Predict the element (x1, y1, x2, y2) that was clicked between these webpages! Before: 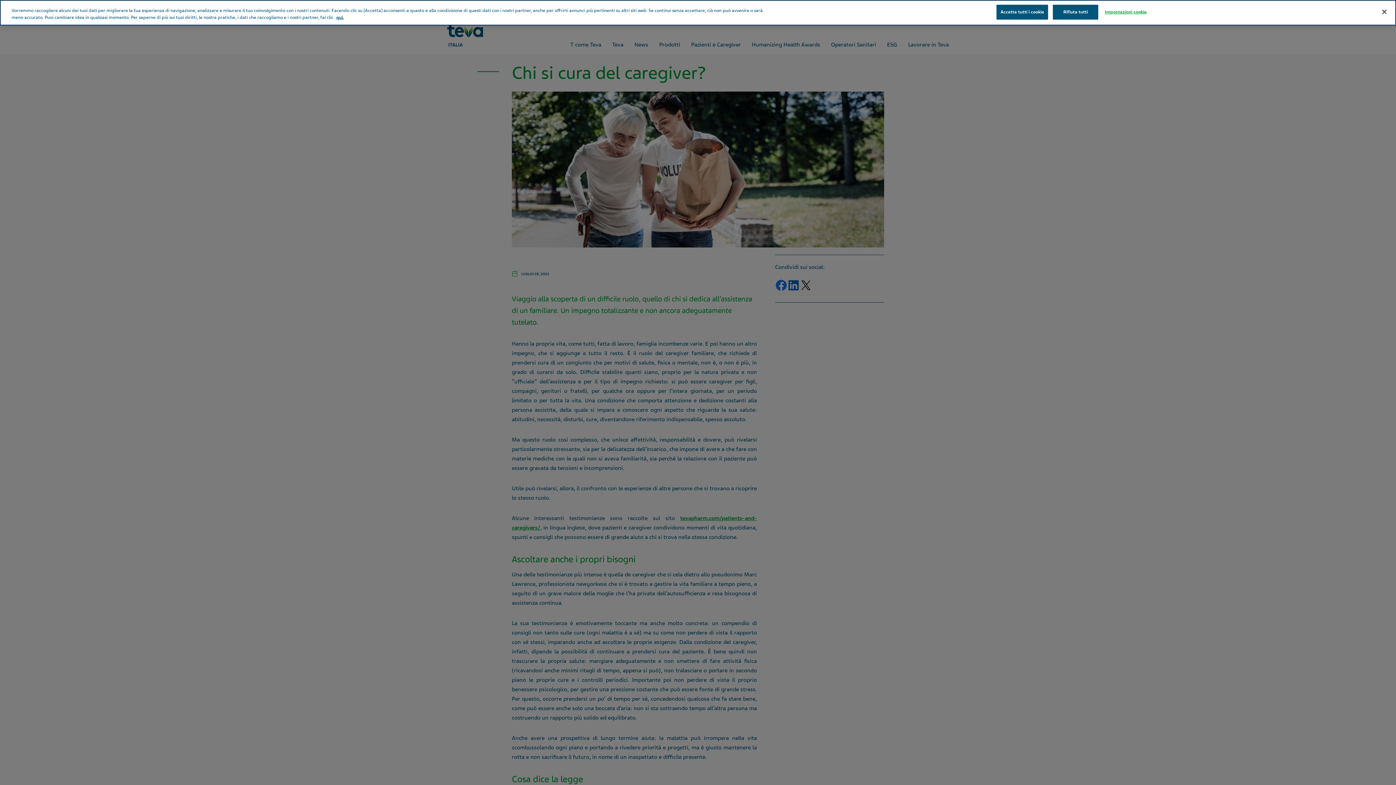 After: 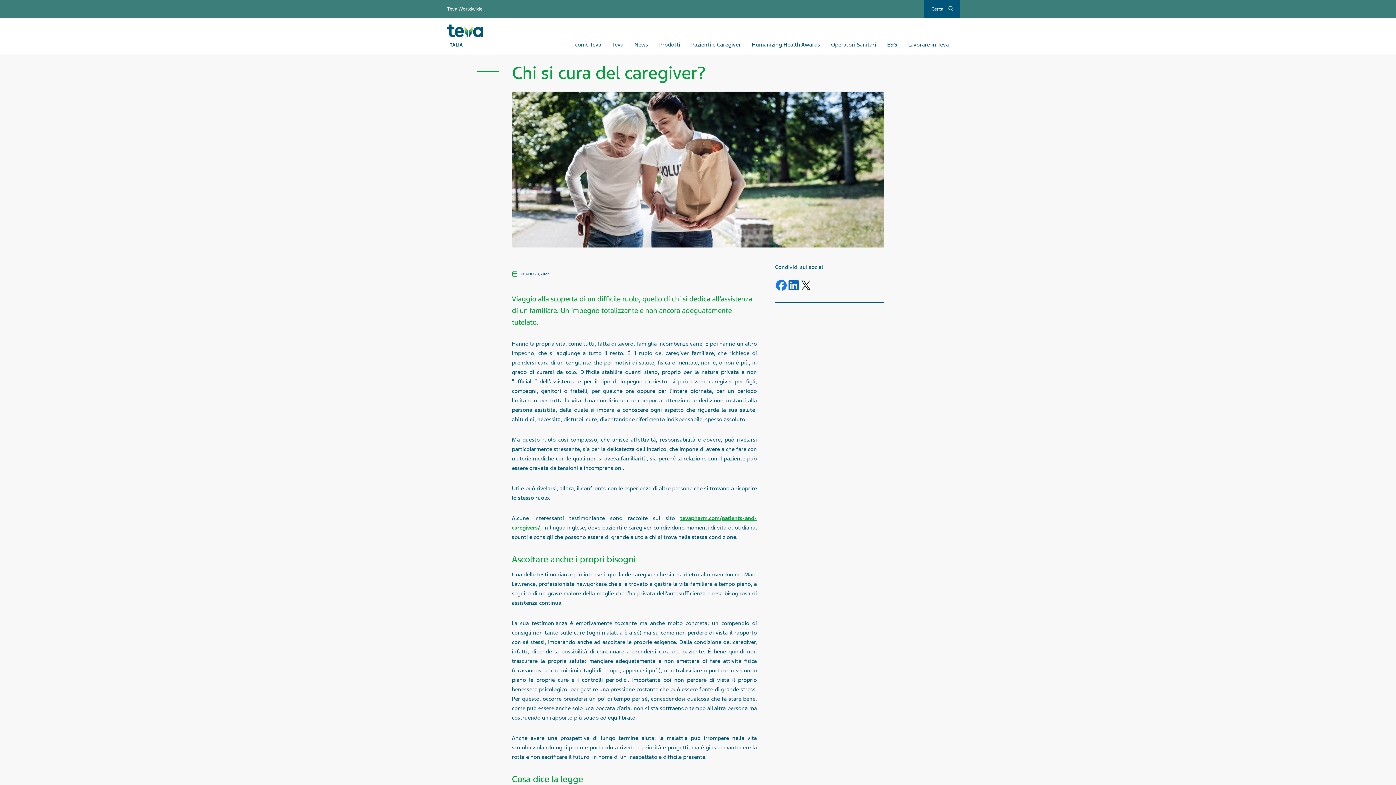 Action: bbox: (996, 4, 1048, 19) label: Accetta tutti i cookie